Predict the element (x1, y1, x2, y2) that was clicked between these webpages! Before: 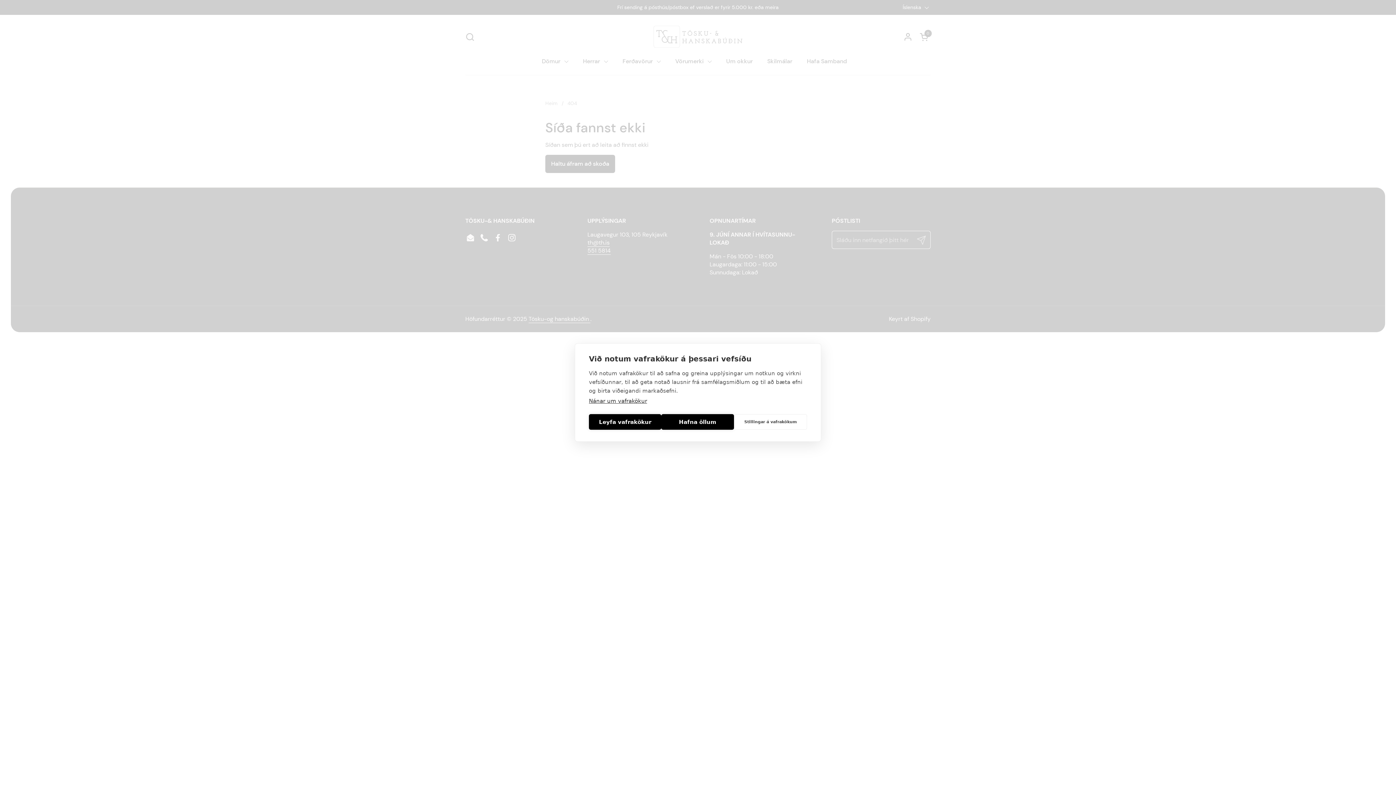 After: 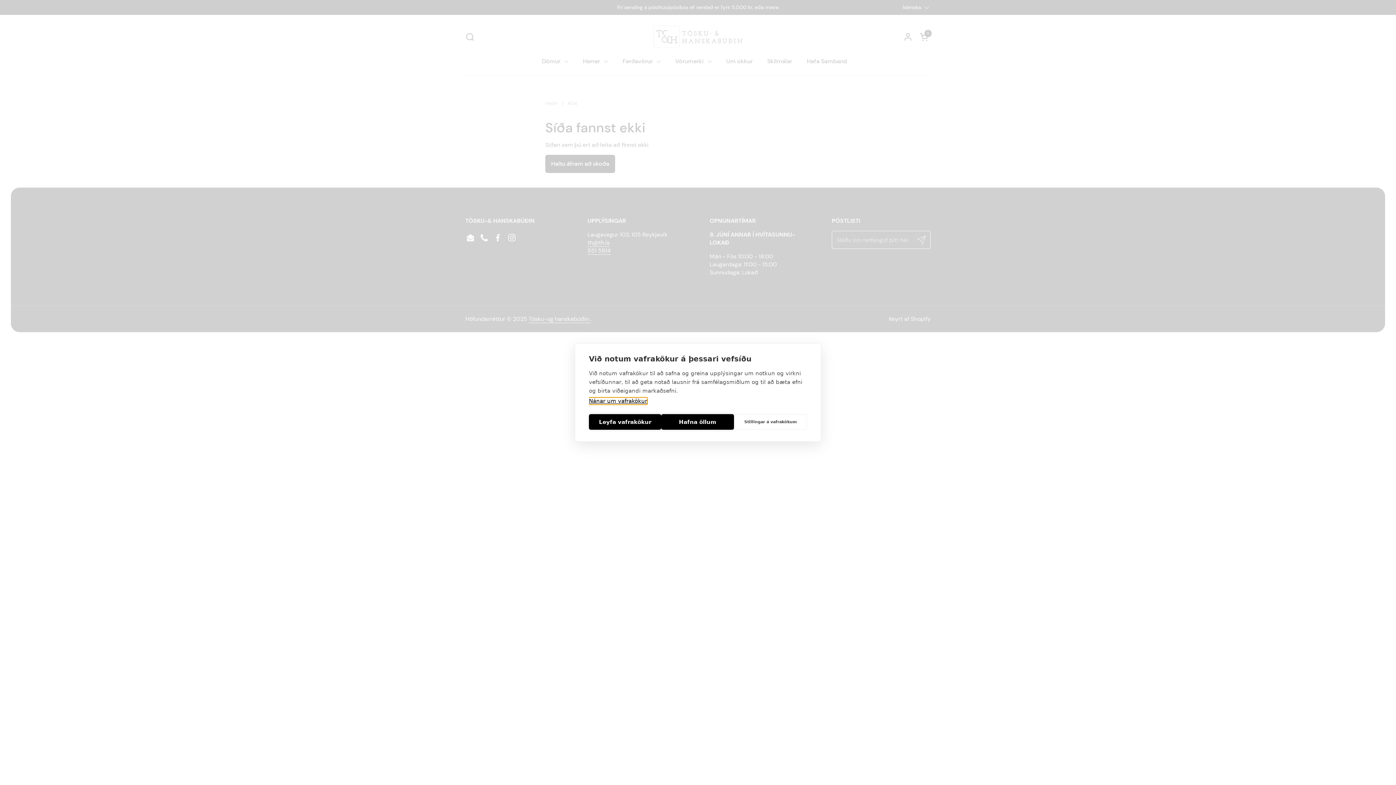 Action: bbox: (589, 398, 647, 404) label: Nánar um vafrakökur